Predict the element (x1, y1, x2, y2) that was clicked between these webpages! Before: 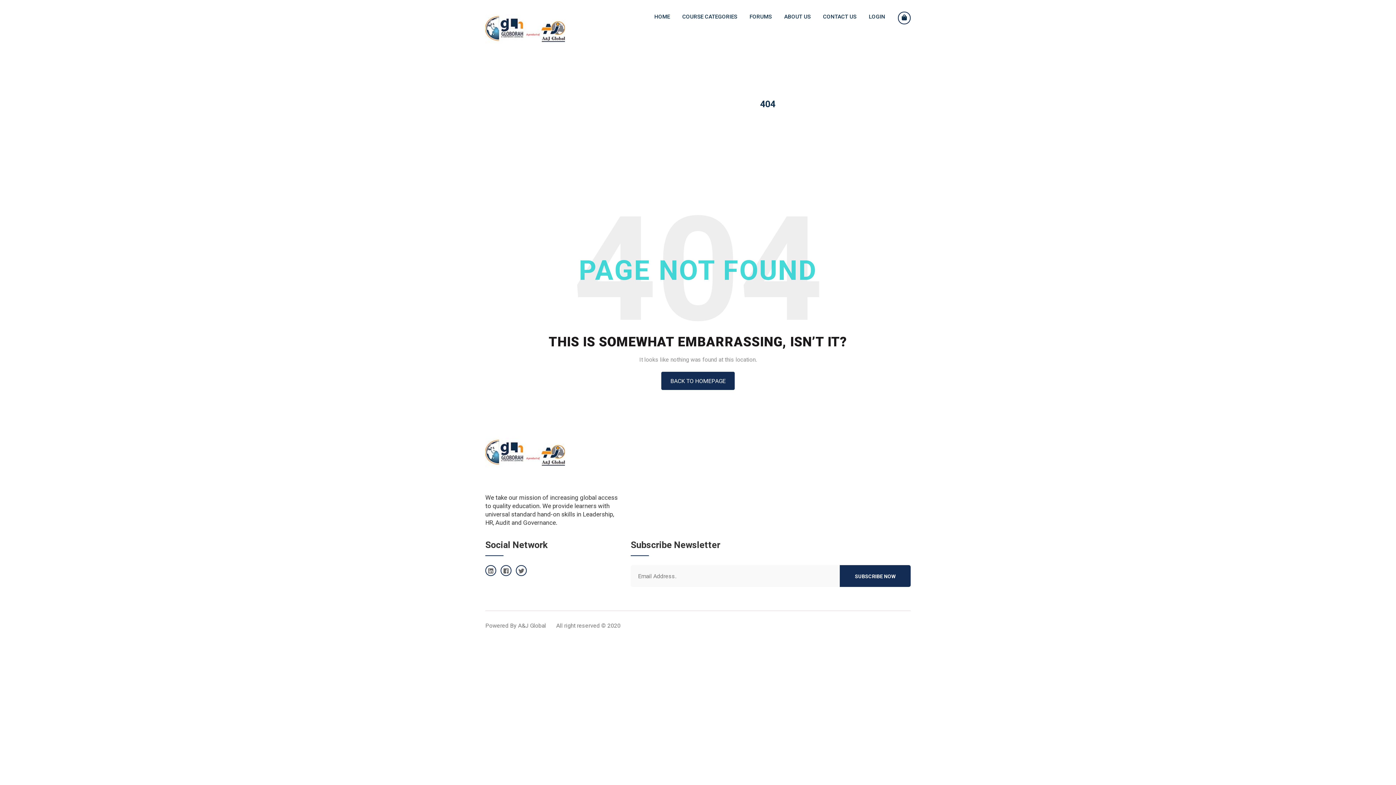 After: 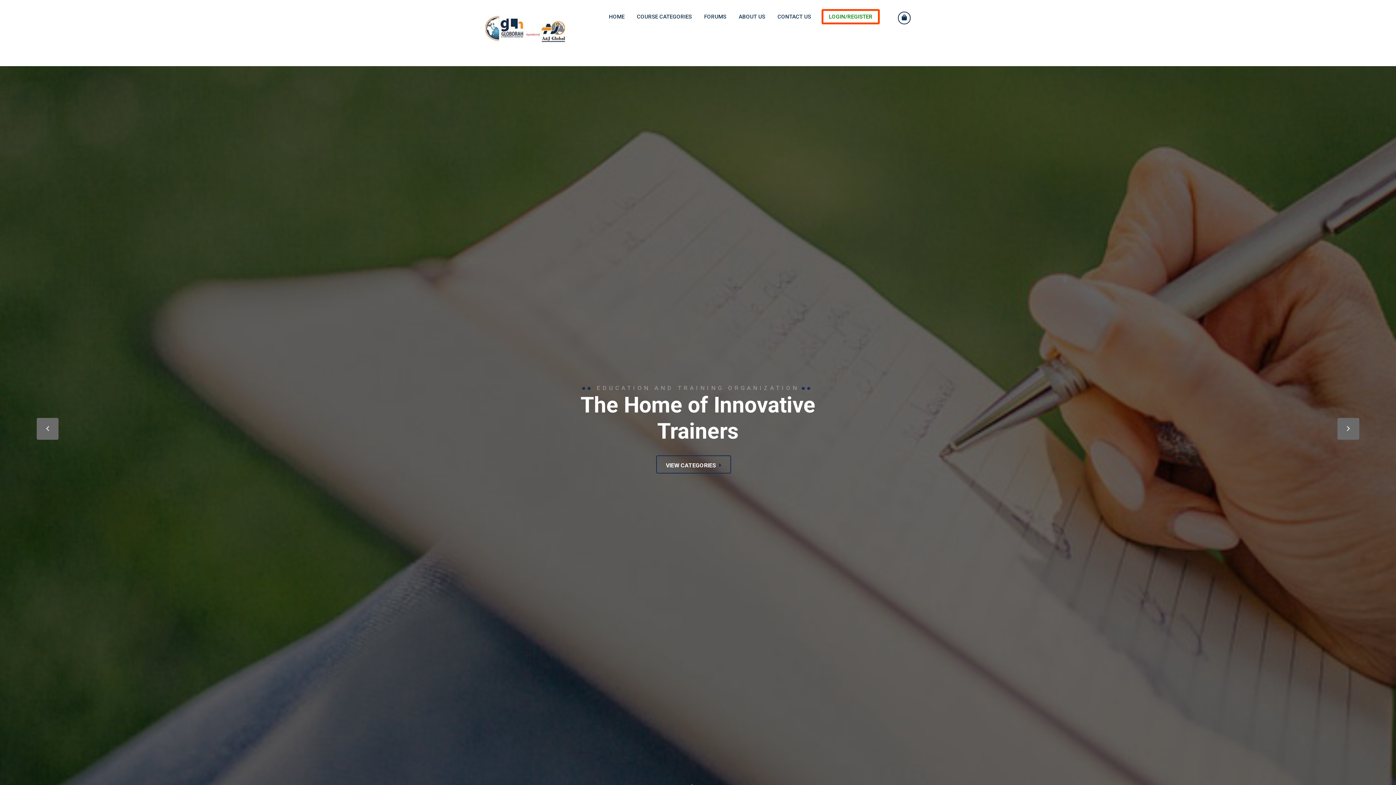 Action: bbox: (649, 10, 675, 23) label: HOME